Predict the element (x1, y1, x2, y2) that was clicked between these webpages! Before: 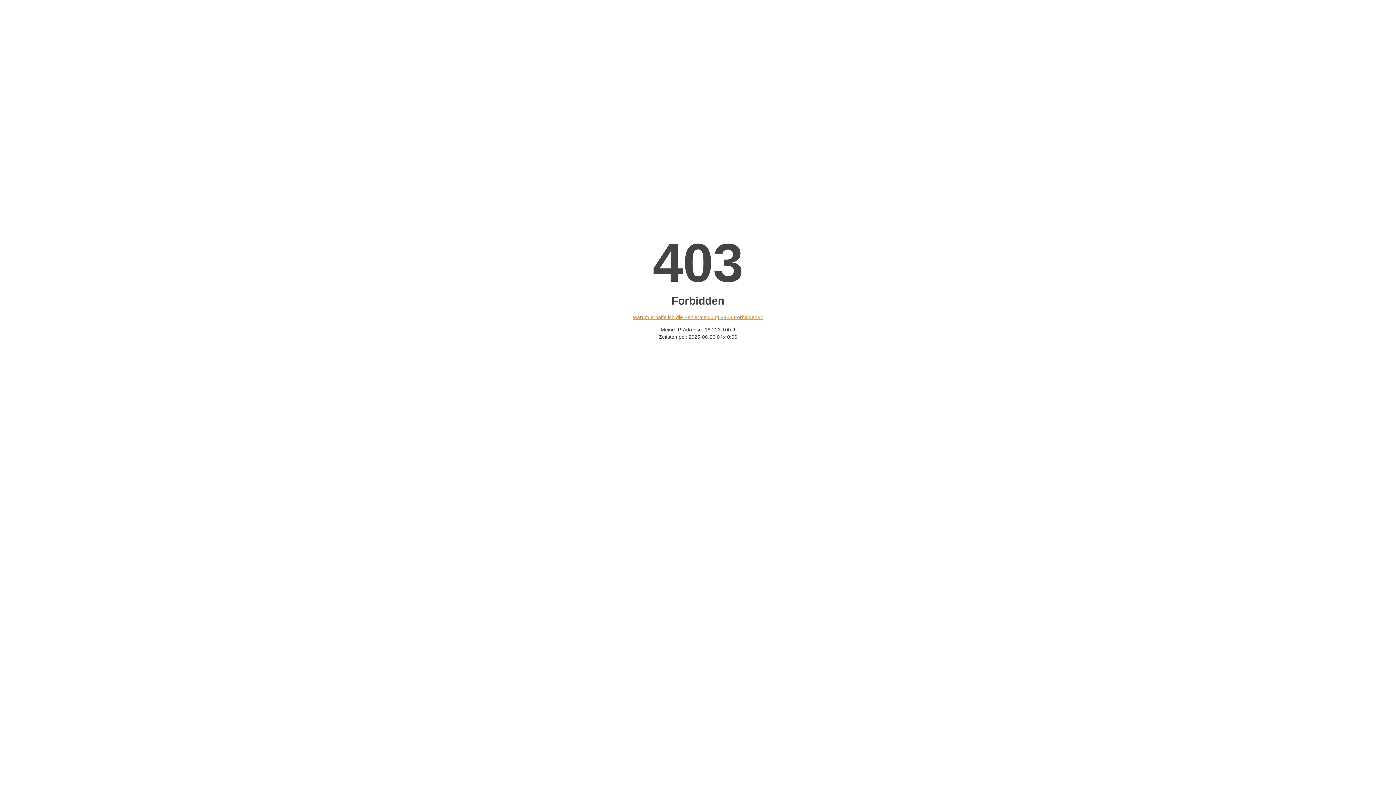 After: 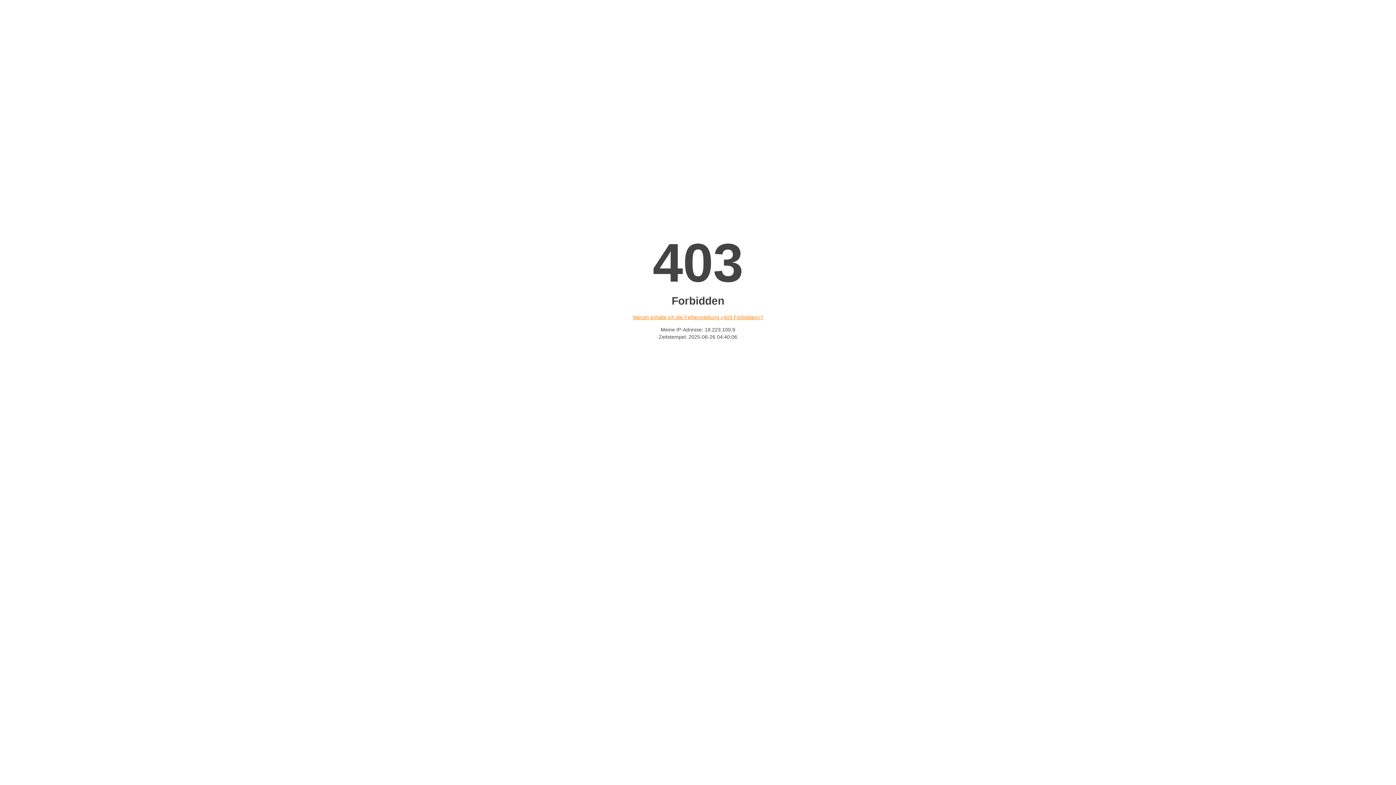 Action: label: Warum erhalte ich die Fehlermeldung «403 Forbidden»? bbox: (632, 314, 763, 320)